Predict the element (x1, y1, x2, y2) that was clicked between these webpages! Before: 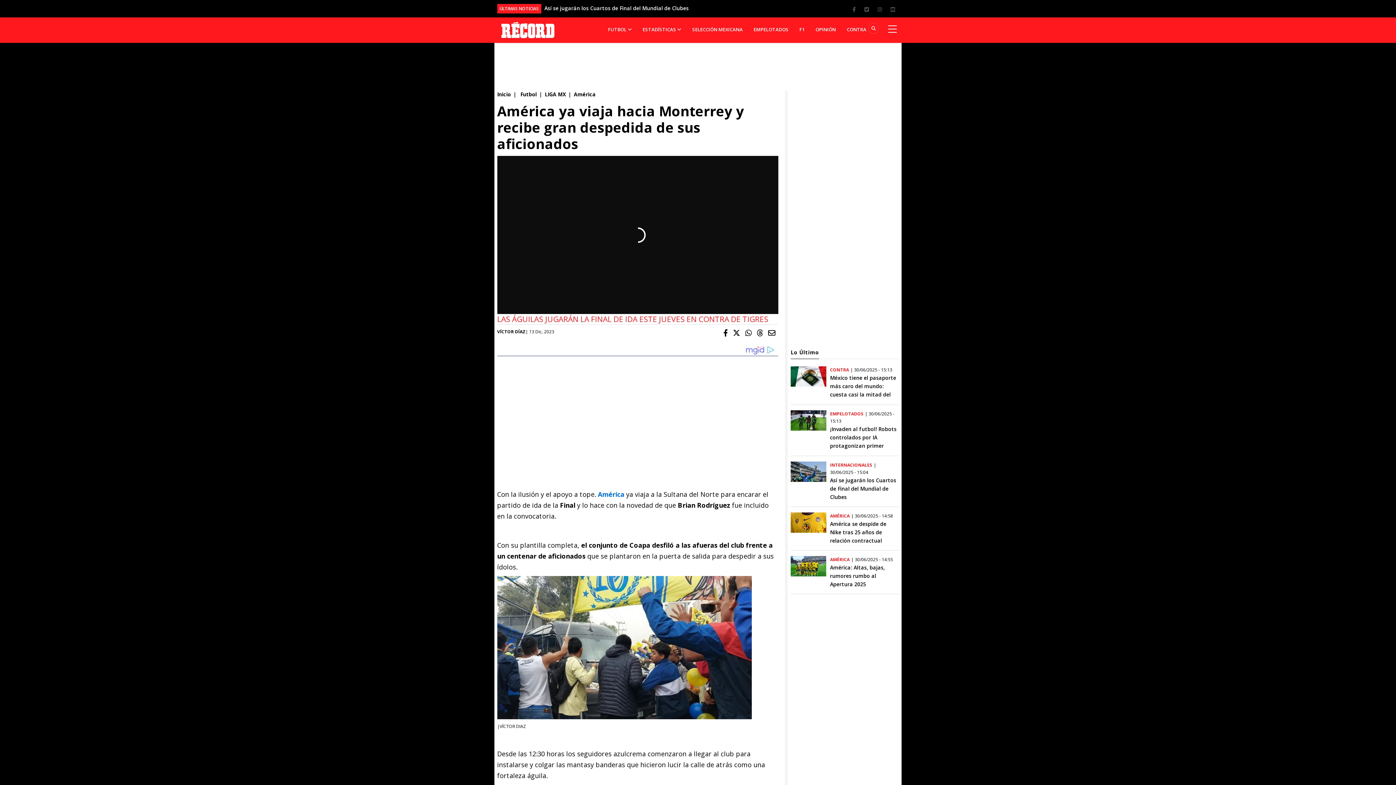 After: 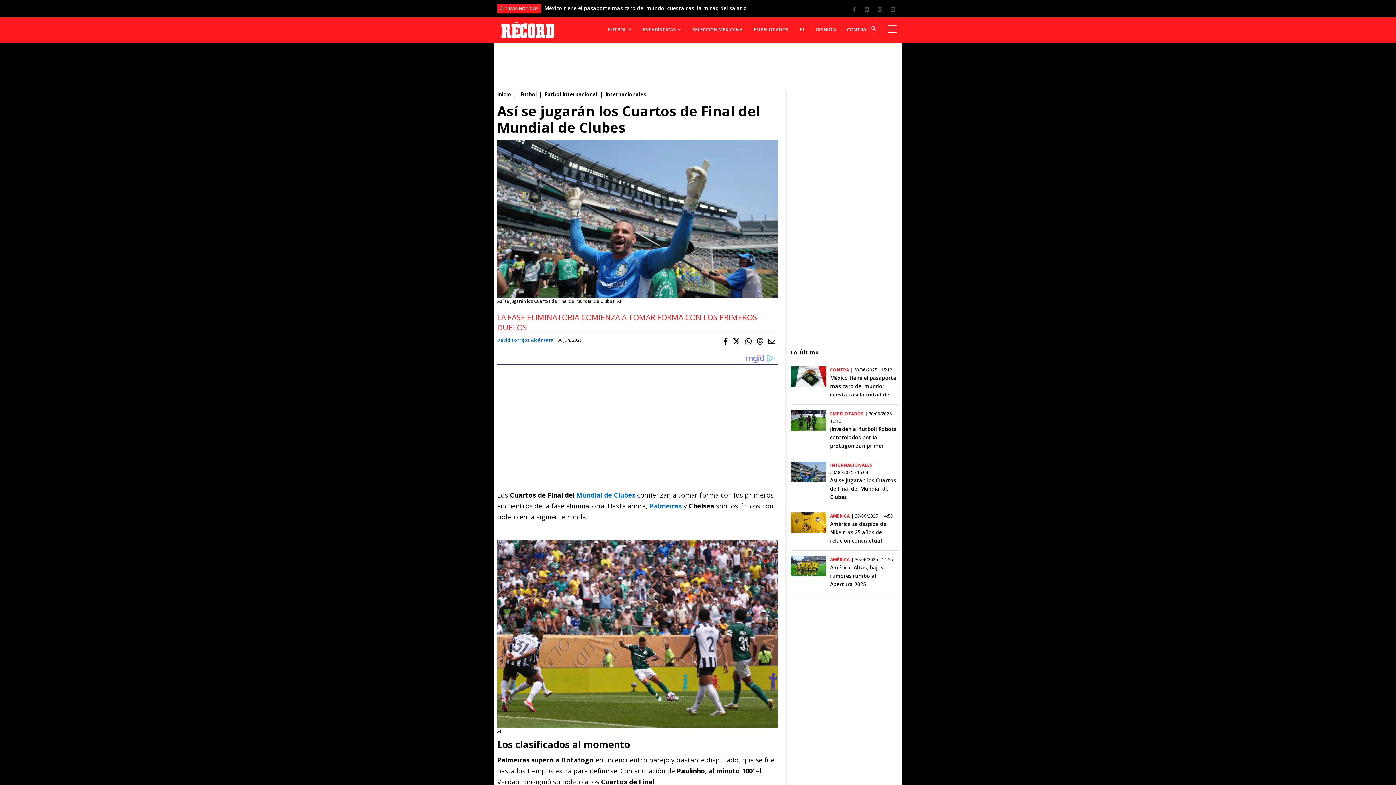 Action: bbox: (830, 477, 896, 500) label: Así se jugarán los Cuartos de Final del Mundial de Clubes